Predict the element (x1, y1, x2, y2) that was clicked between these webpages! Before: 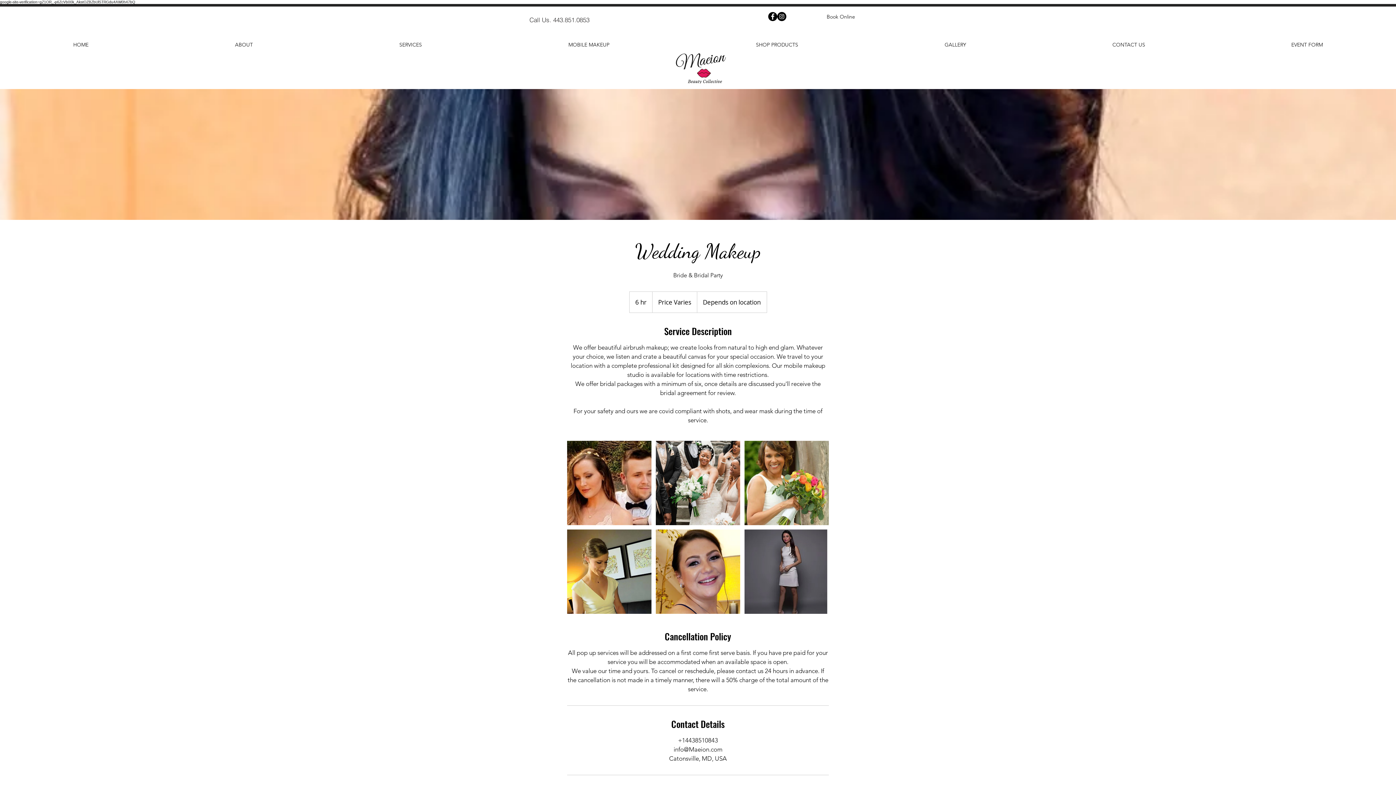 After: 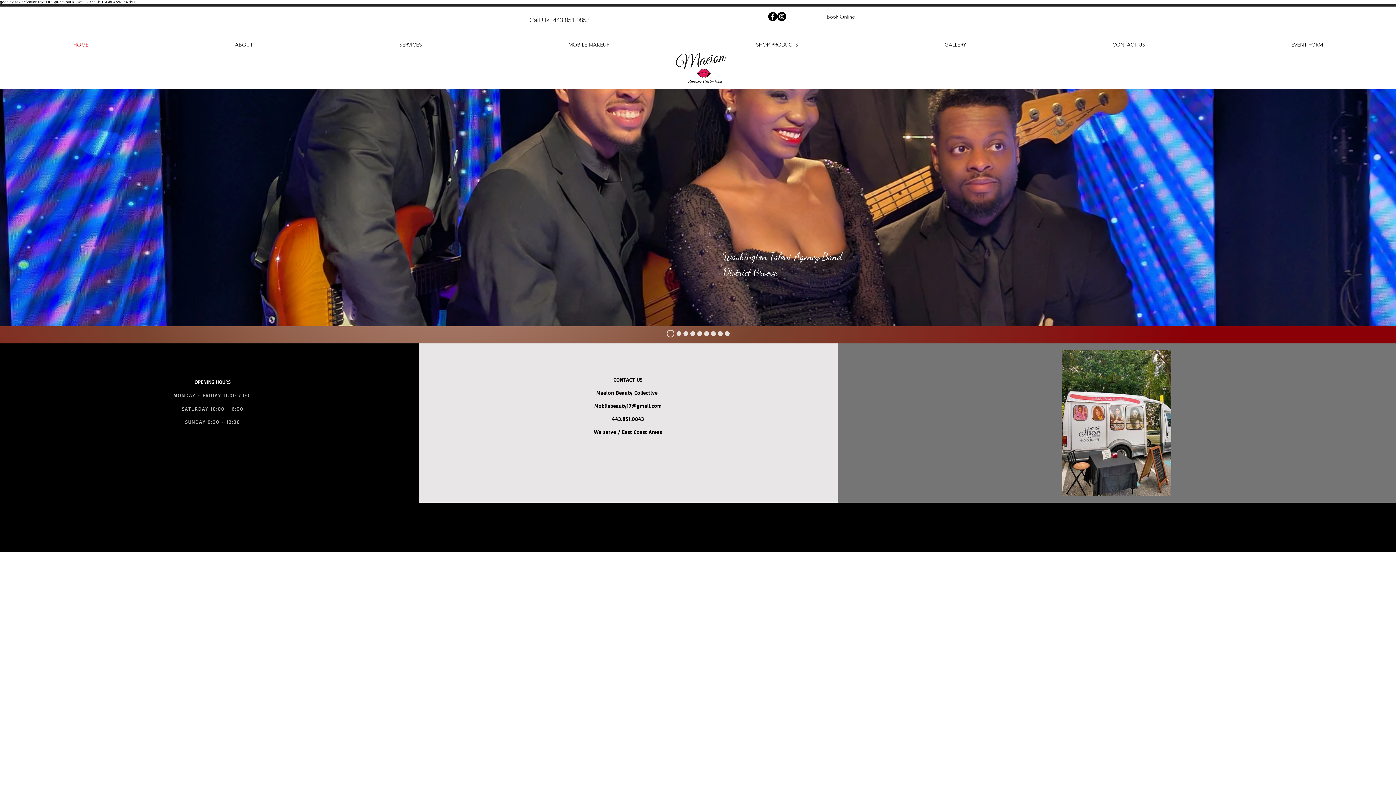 Action: bbox: (667, 51, 736, 83)